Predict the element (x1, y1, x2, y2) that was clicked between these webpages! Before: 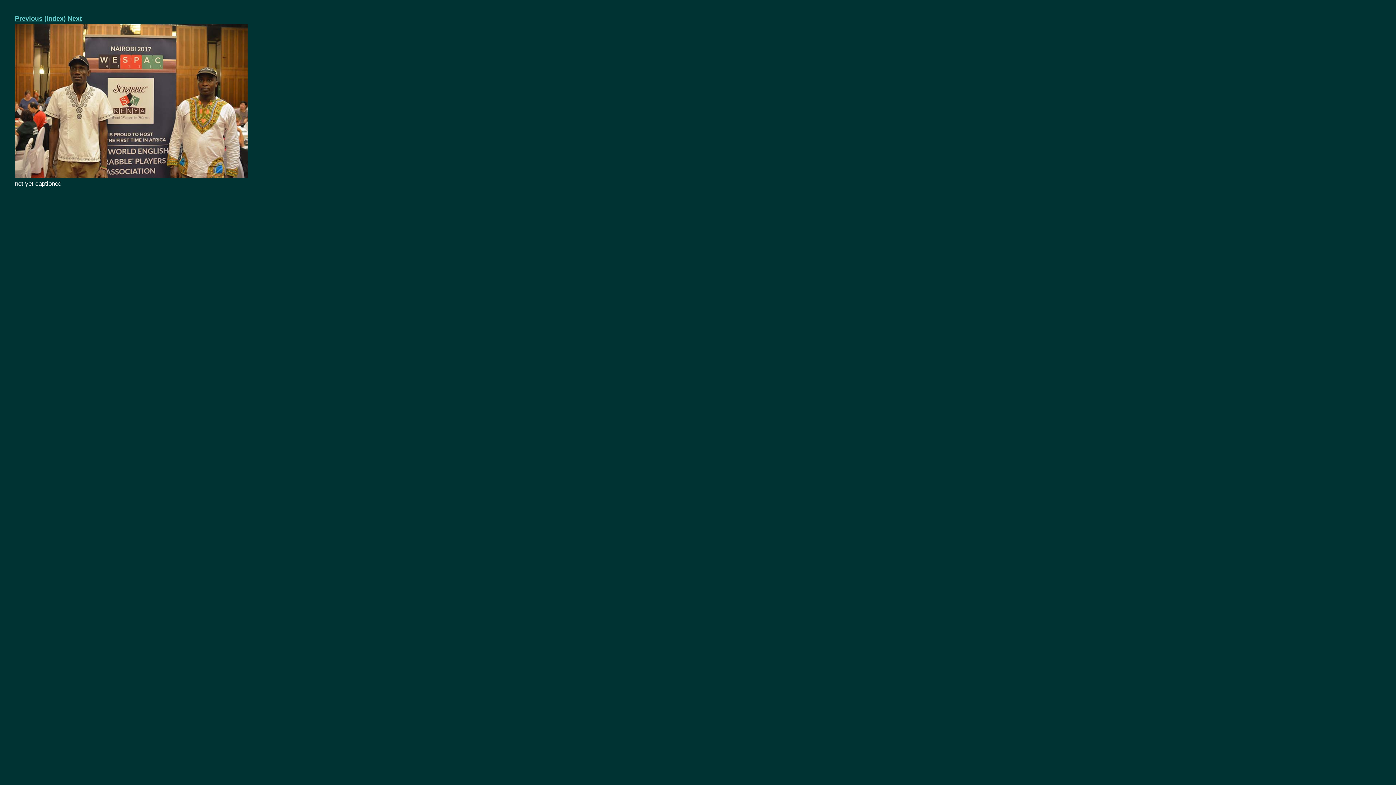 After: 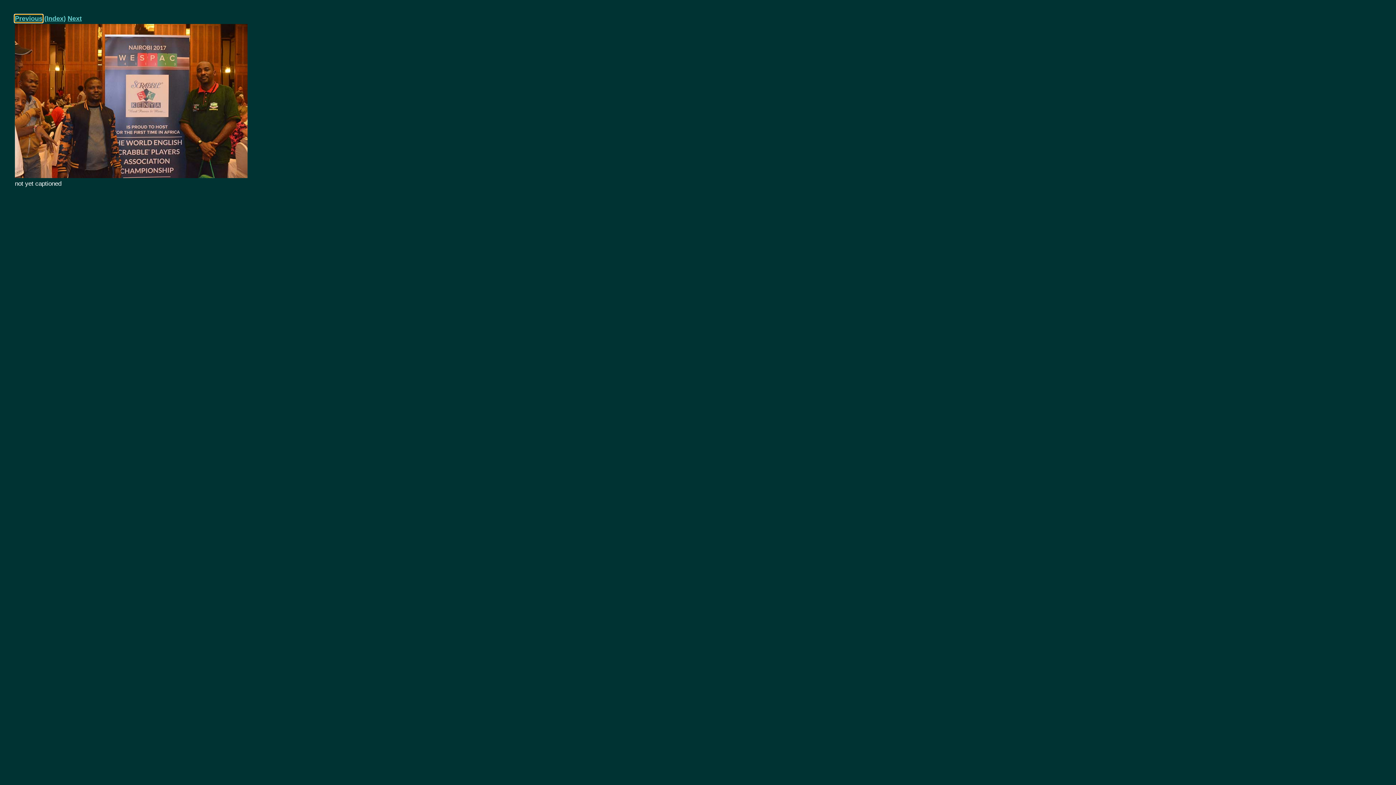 Action: bbox: (14, 14, 42, 22) label: Previous